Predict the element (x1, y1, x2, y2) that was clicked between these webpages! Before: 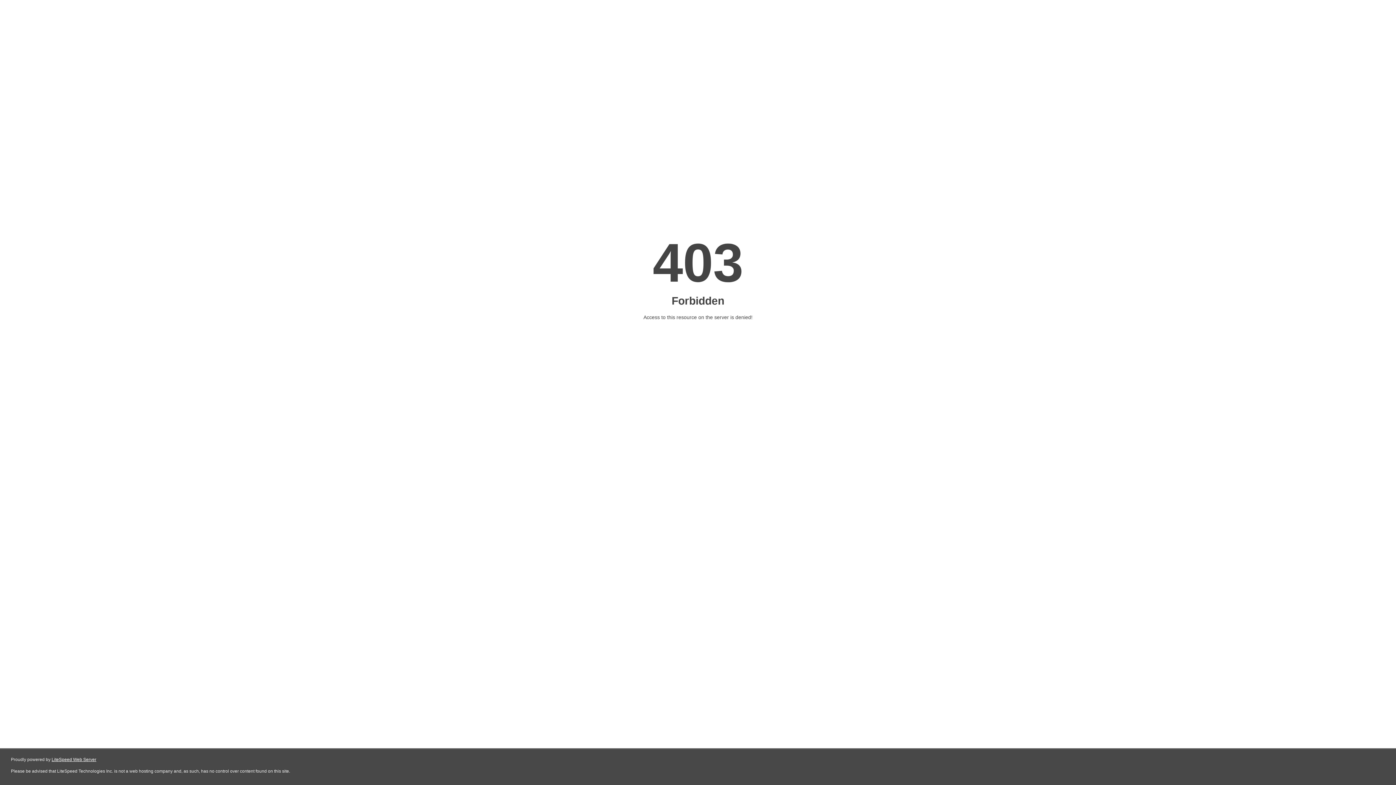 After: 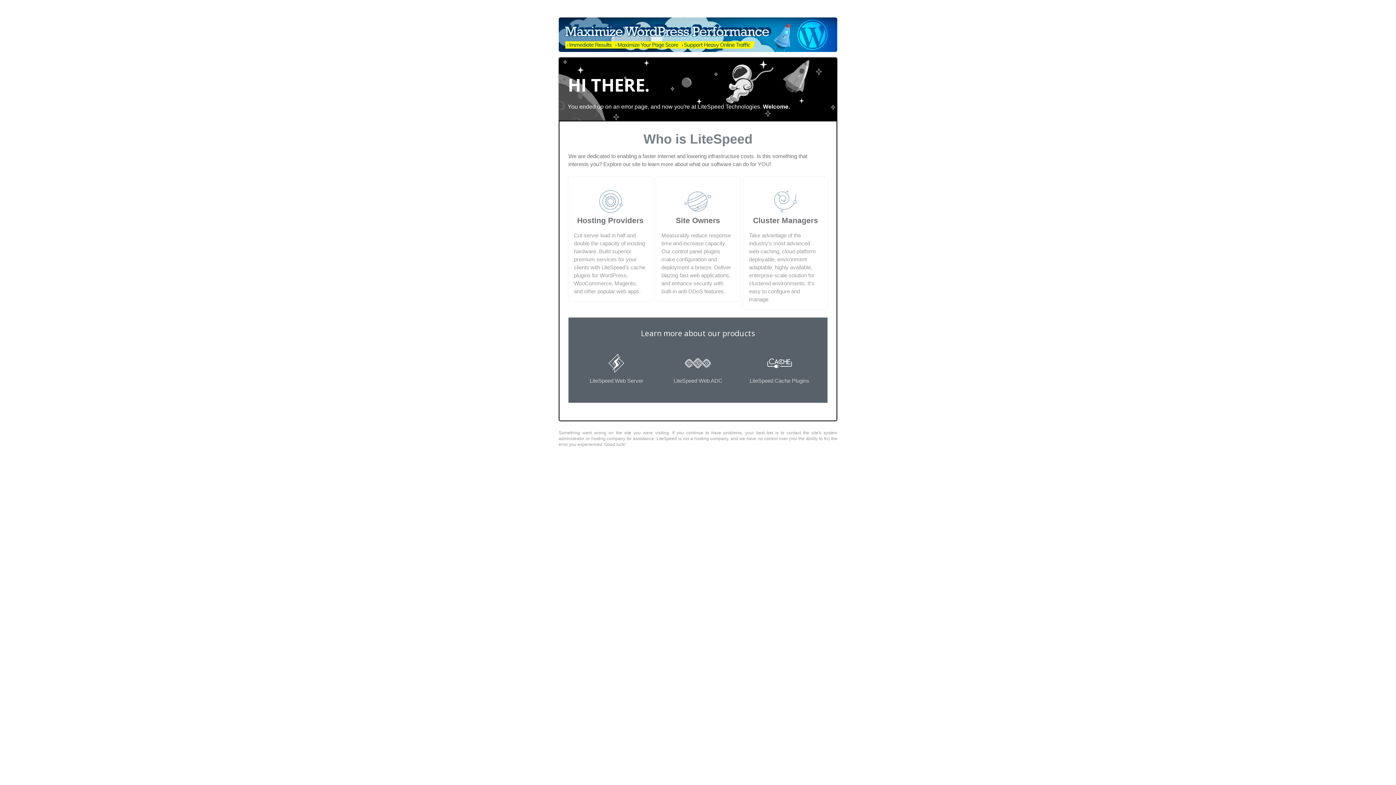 Action: label: LiteSpeed Web Server bbox: (51, 757, 96, 762)